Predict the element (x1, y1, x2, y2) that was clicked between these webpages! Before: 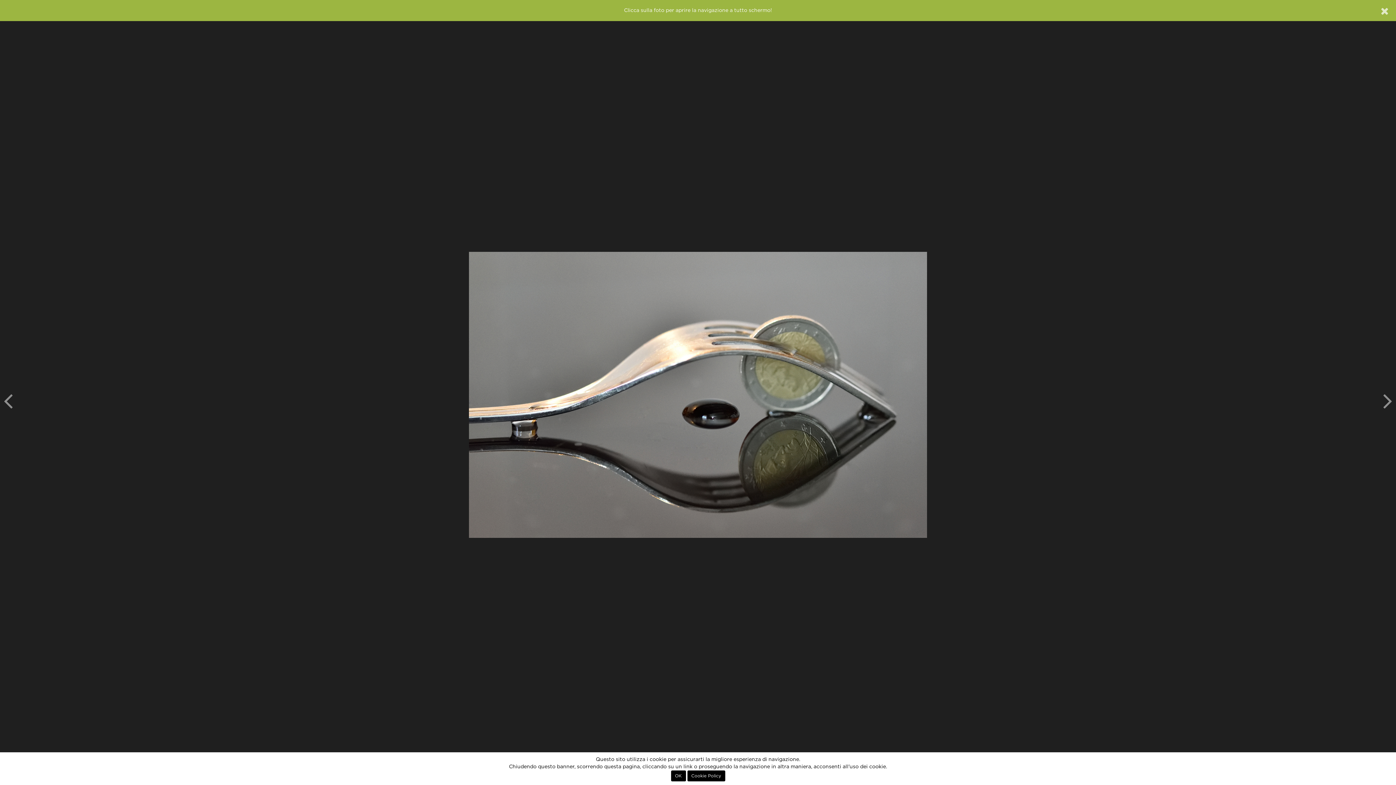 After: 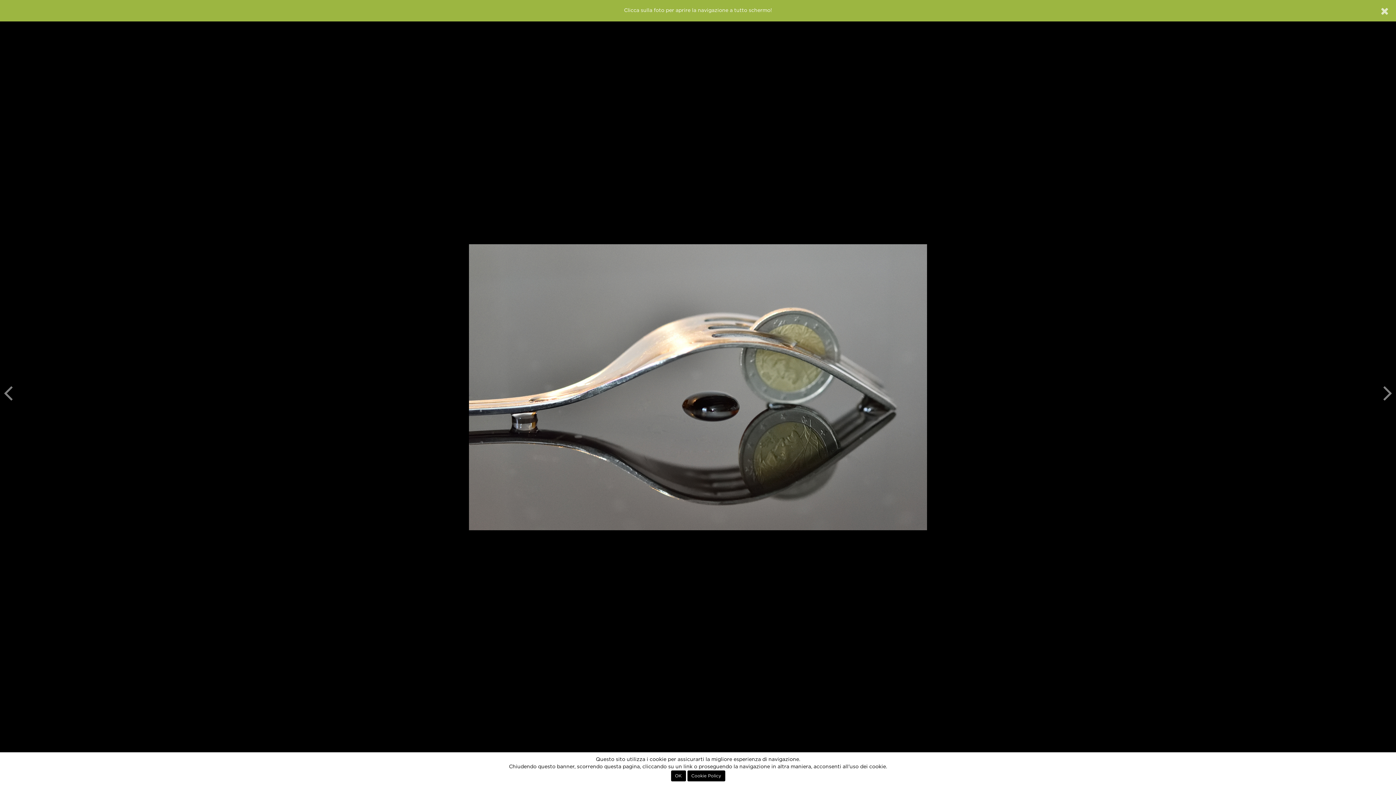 Action: bbox: (0, 15, 1396, 774)